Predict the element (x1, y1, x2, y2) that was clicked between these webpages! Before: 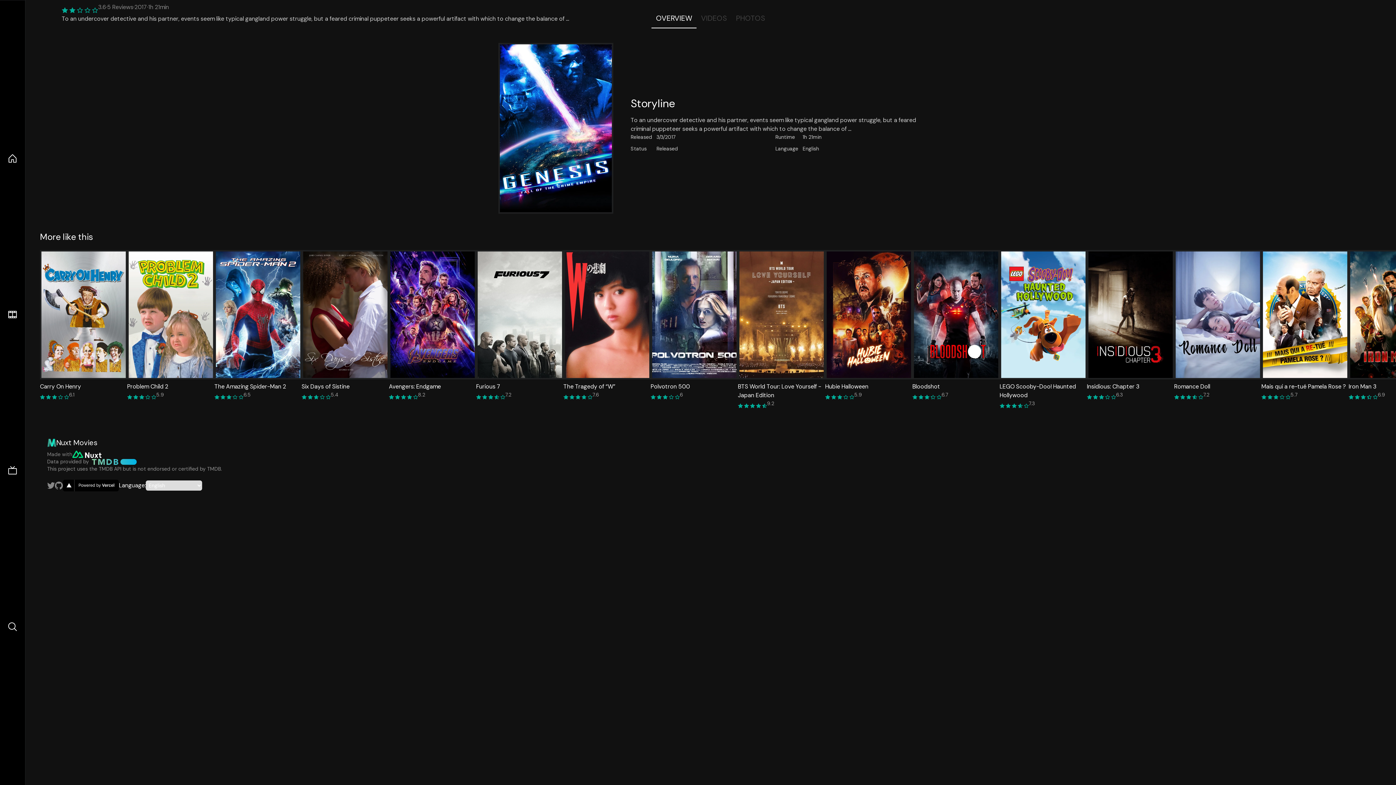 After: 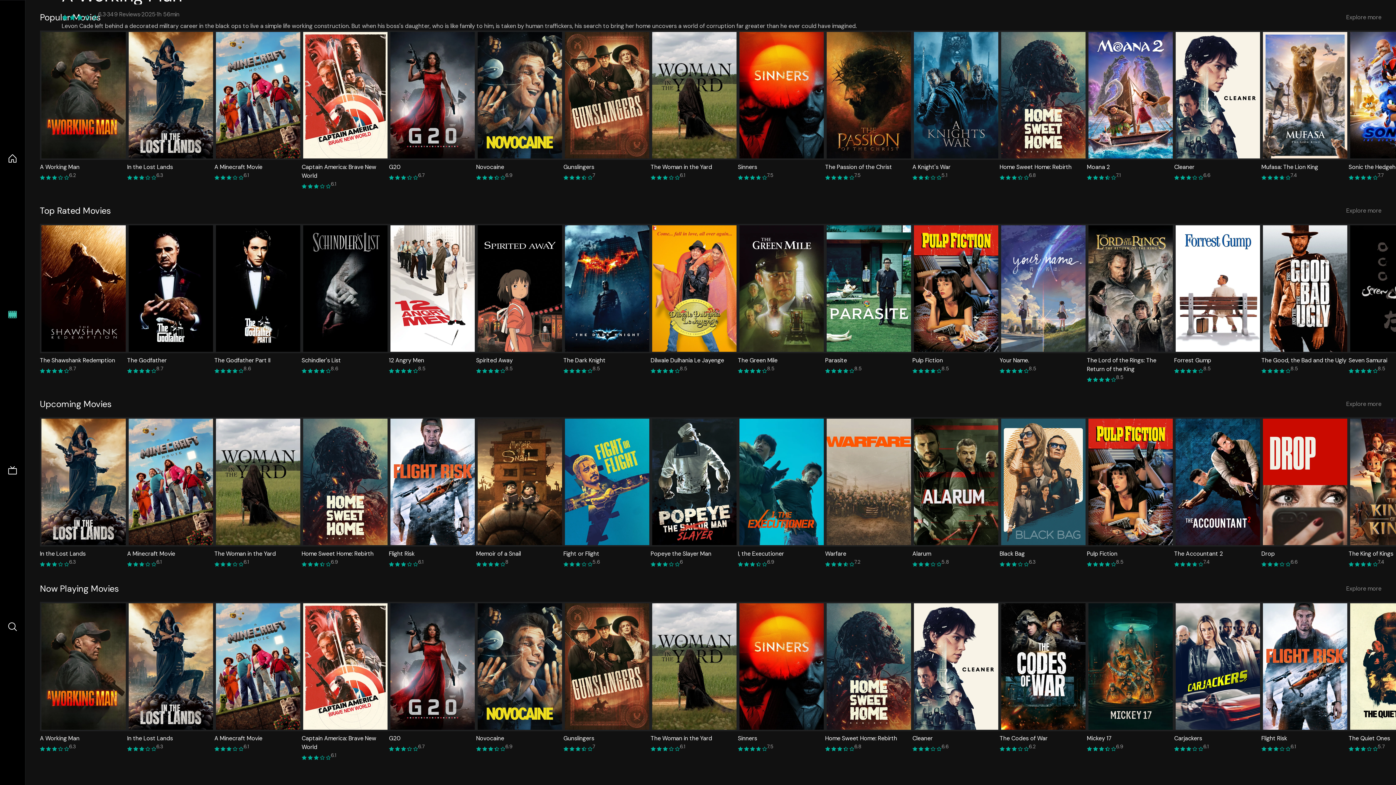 Action: bbox: (7, 309, 17, 320)